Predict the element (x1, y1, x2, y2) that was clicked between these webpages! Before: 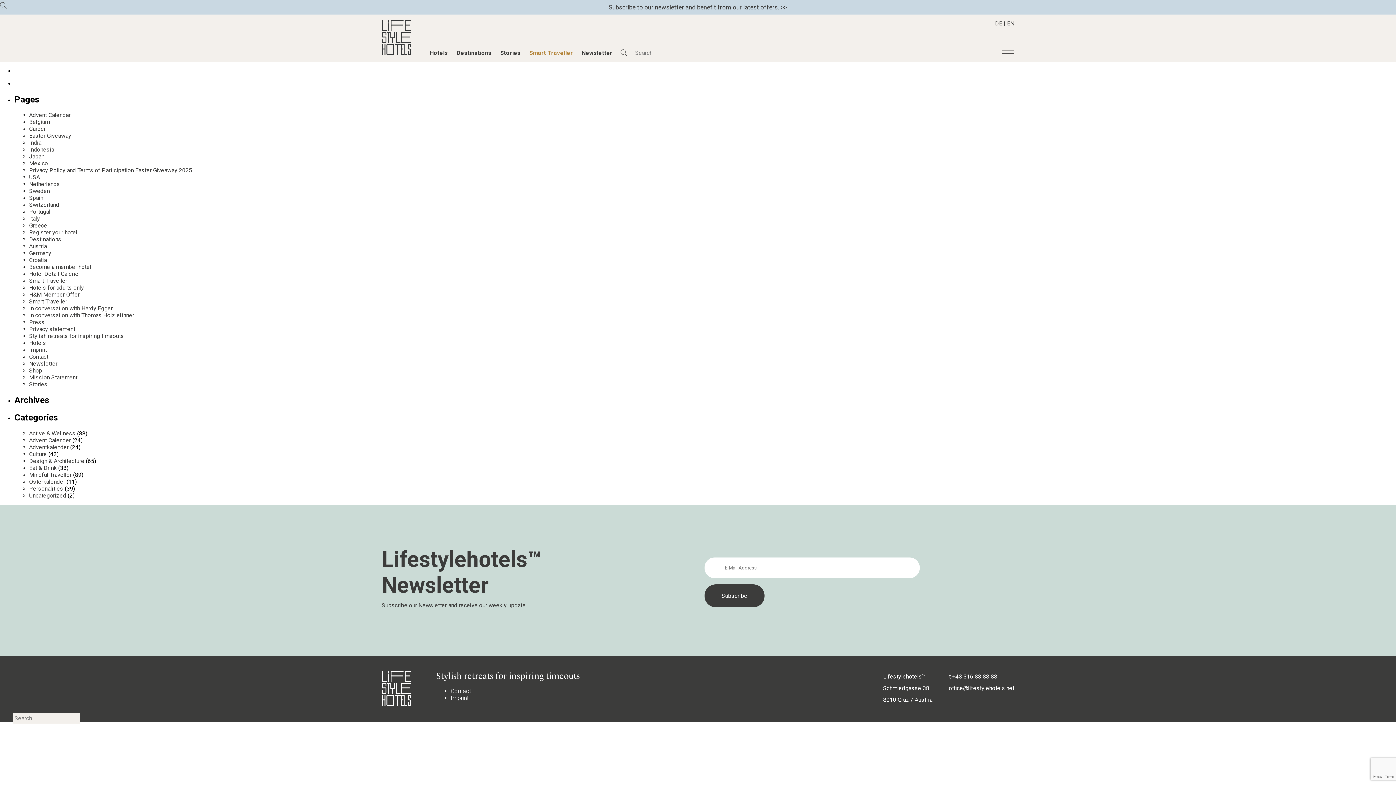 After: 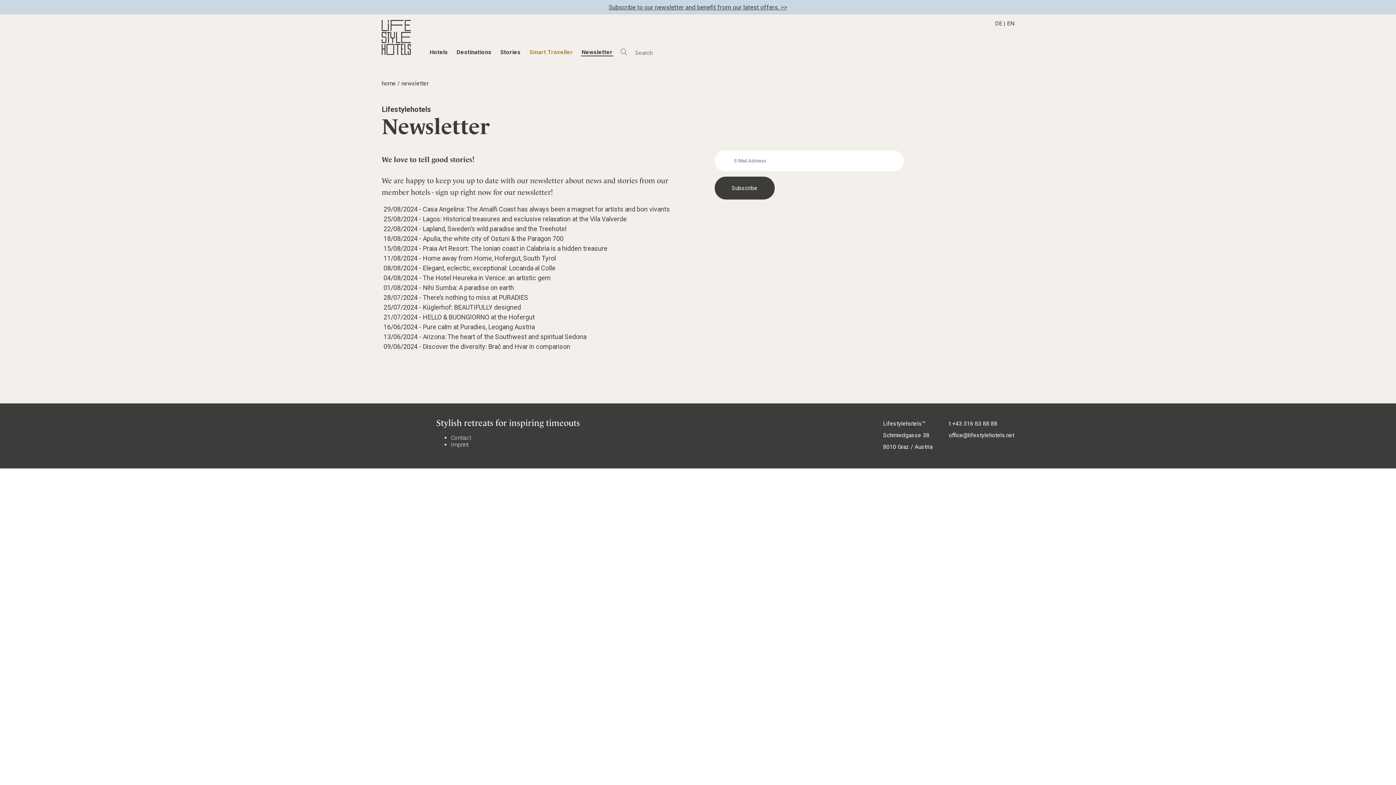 Action: label: Newsletter bbox: (29, 360, 57, 367)